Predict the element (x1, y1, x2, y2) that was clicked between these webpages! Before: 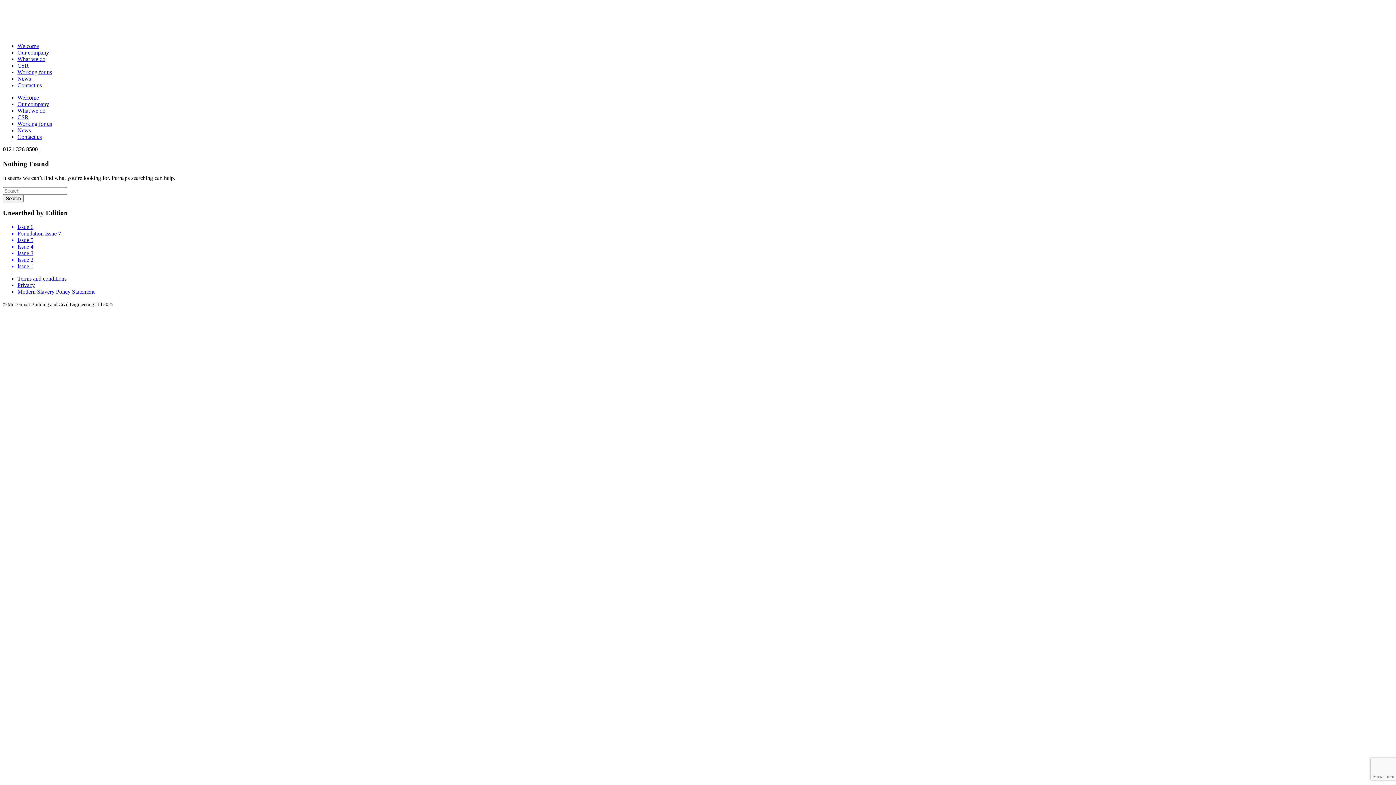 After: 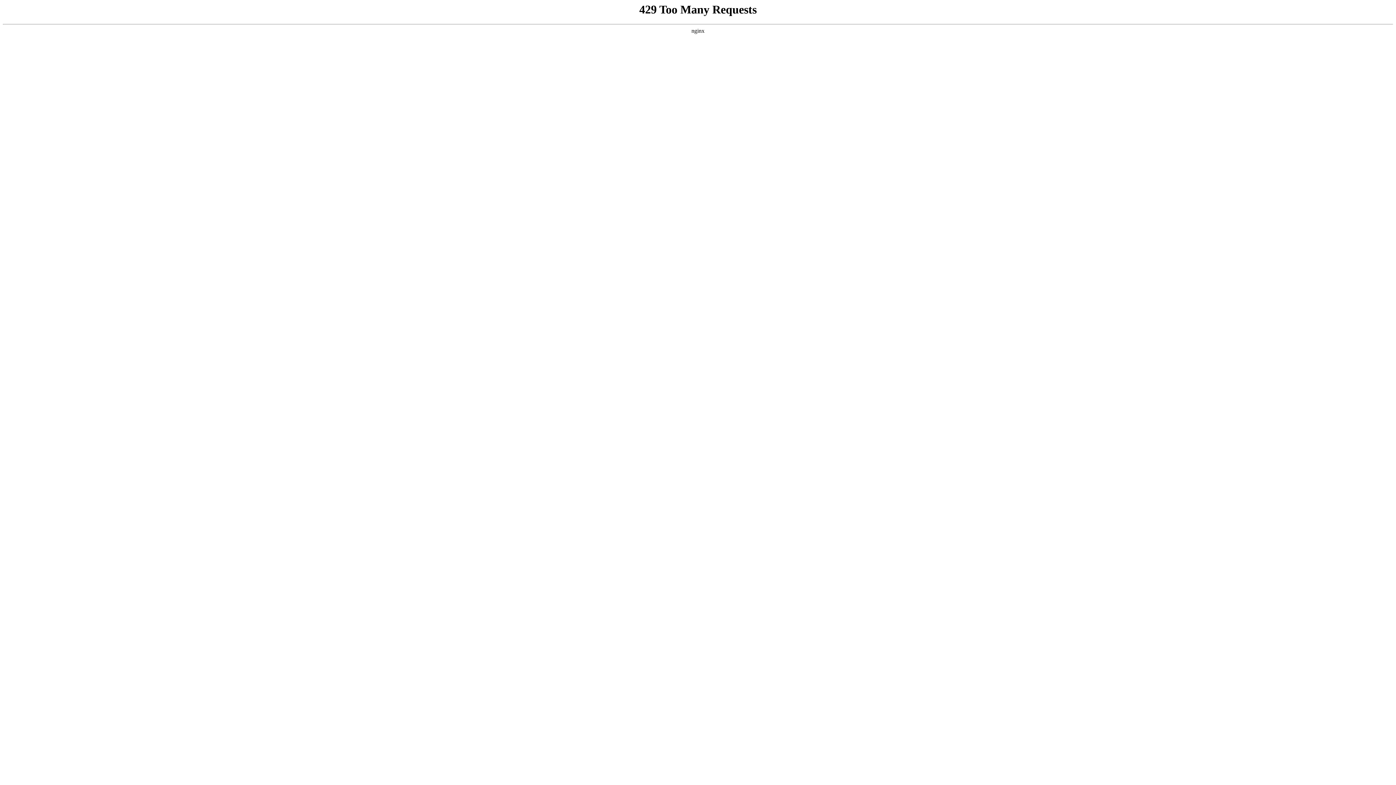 Action: bbox: (17, 275, 66, 281) label: Terms and conditions